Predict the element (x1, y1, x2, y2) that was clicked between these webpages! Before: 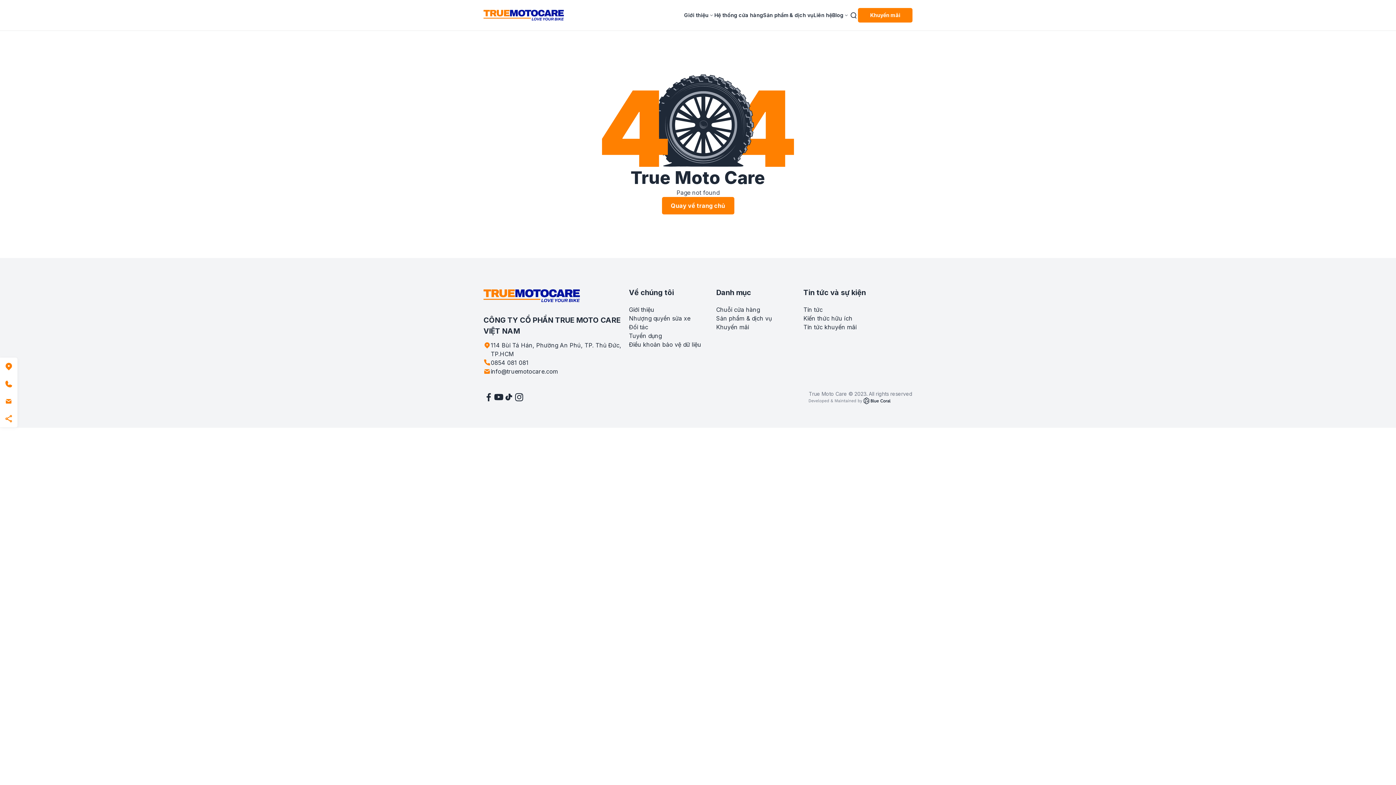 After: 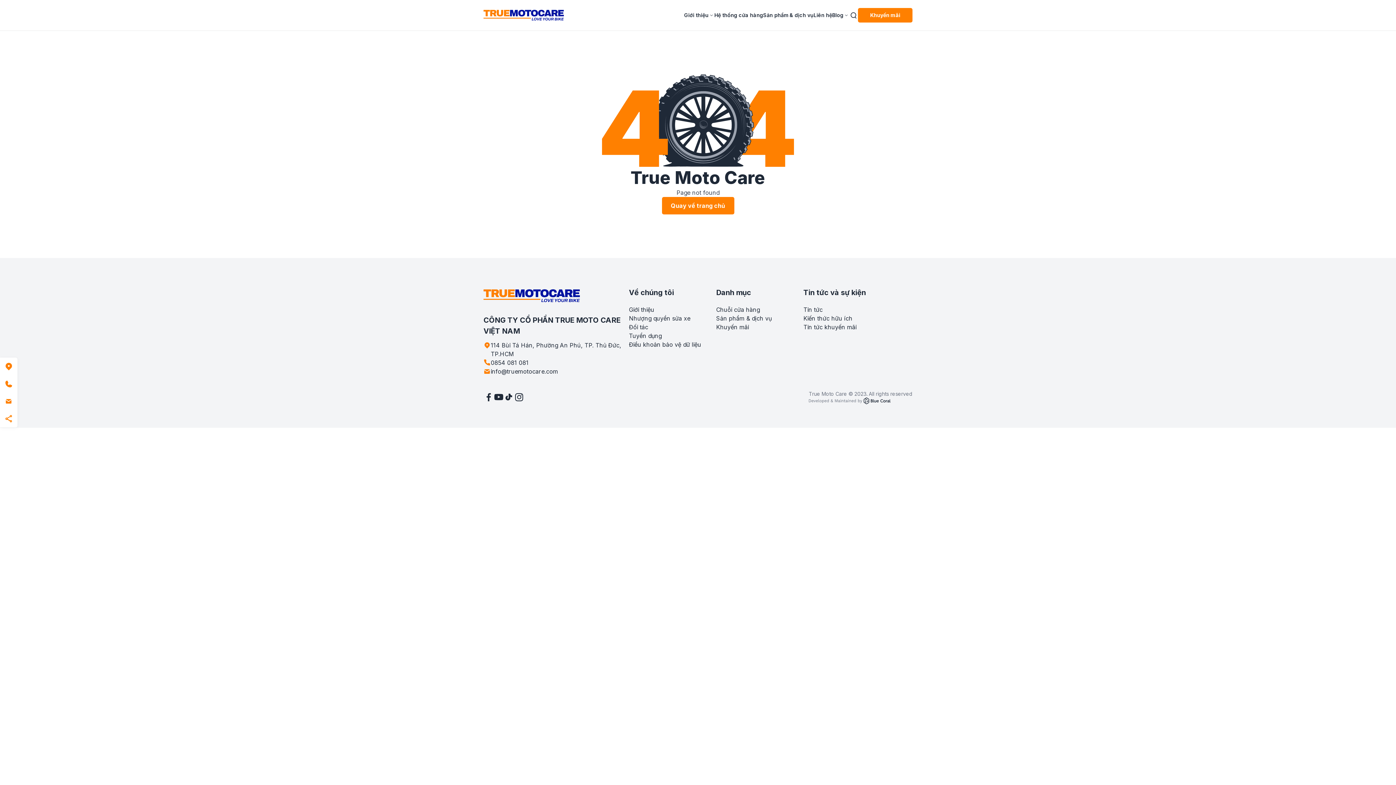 Action: label: Về chúng tôi bbox: (629, 287, 716, 298)